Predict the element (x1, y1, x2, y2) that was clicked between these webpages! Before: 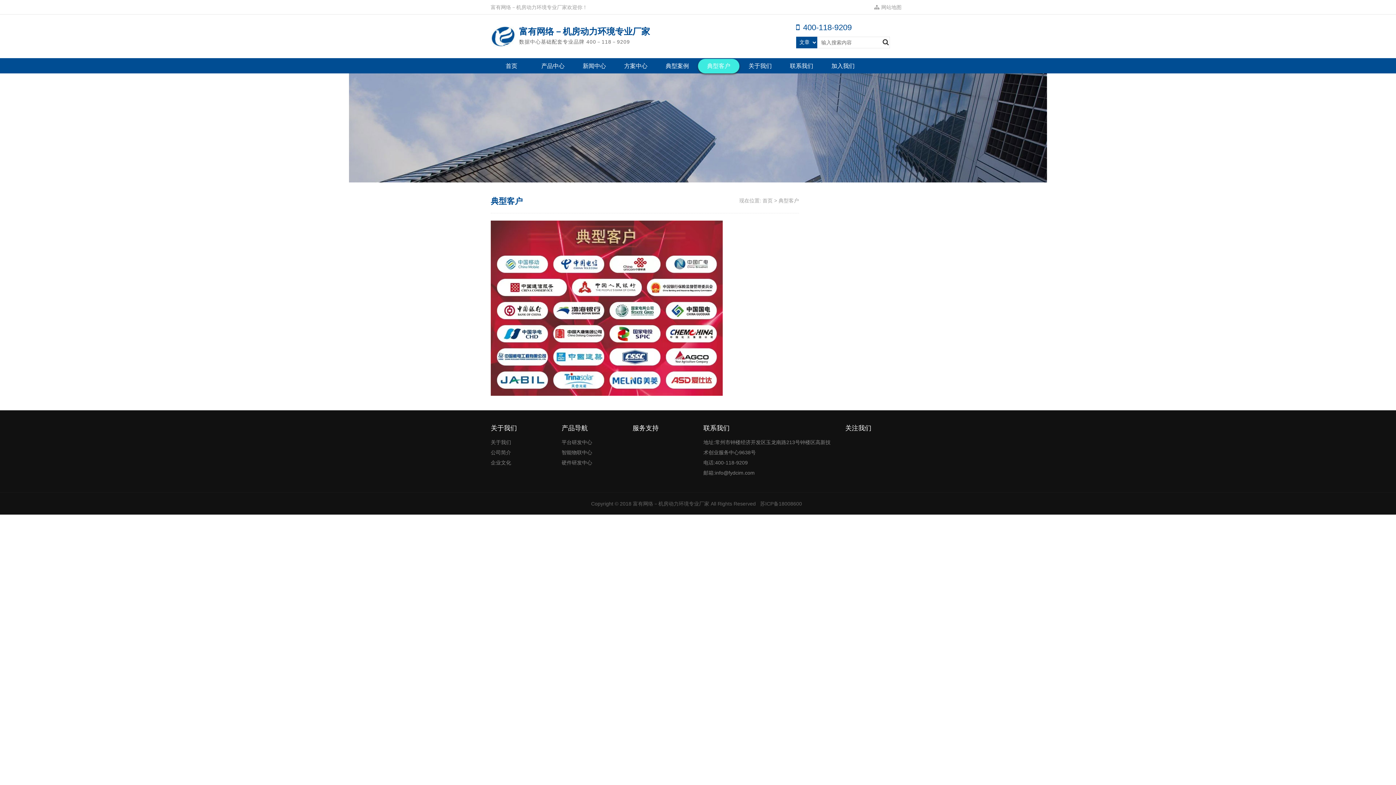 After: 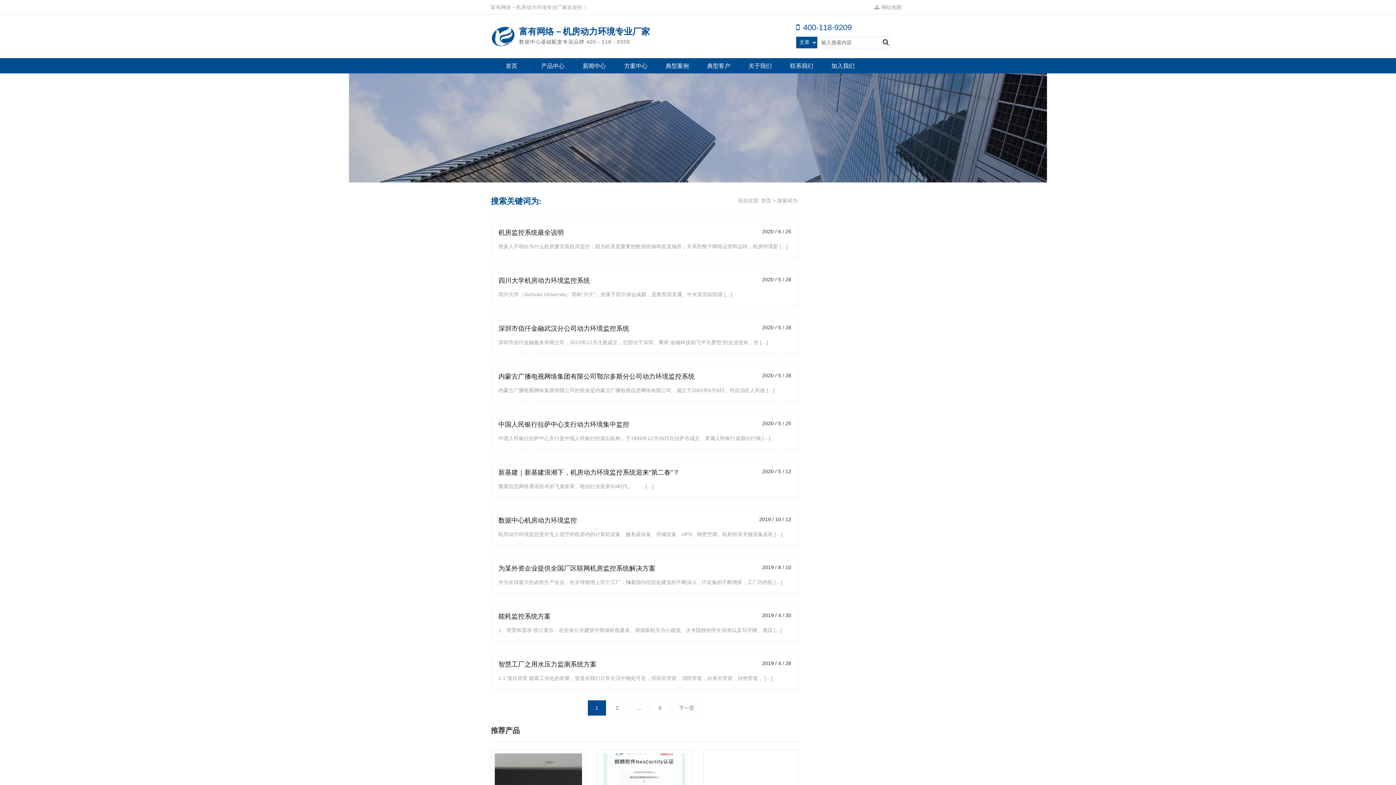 Action: bbox: (880, 36, 891, 47)